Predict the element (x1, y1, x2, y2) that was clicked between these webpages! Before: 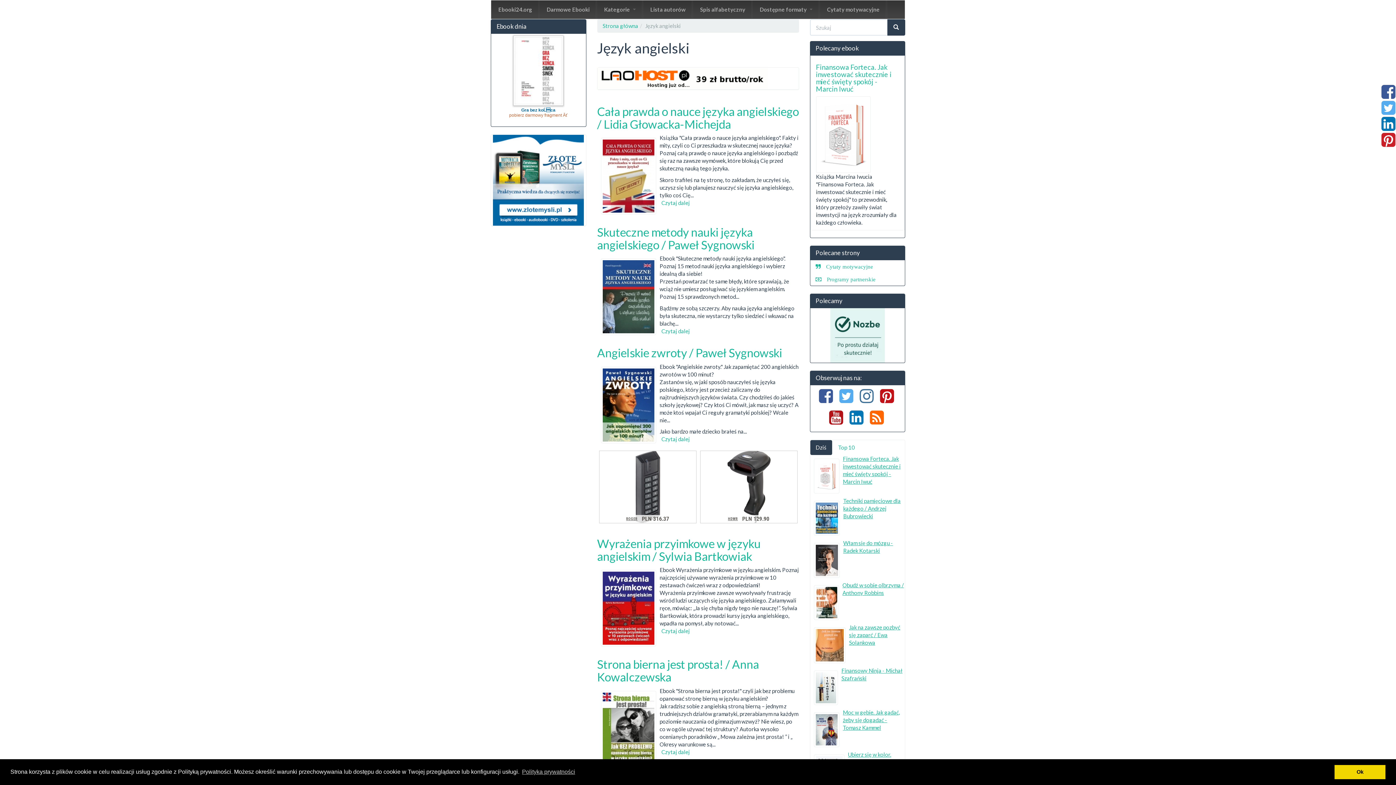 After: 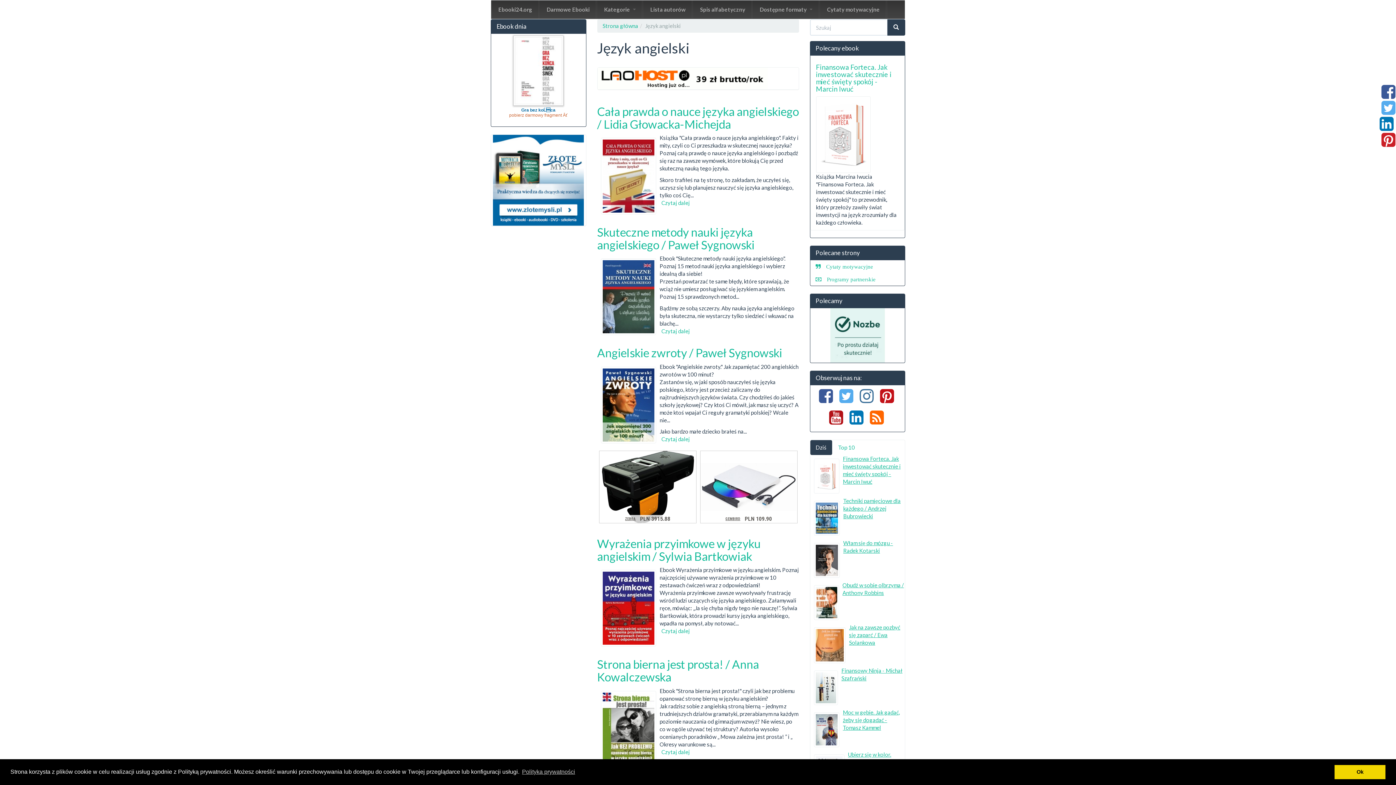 Action: bbox: (1381, 124, 1396, 130)